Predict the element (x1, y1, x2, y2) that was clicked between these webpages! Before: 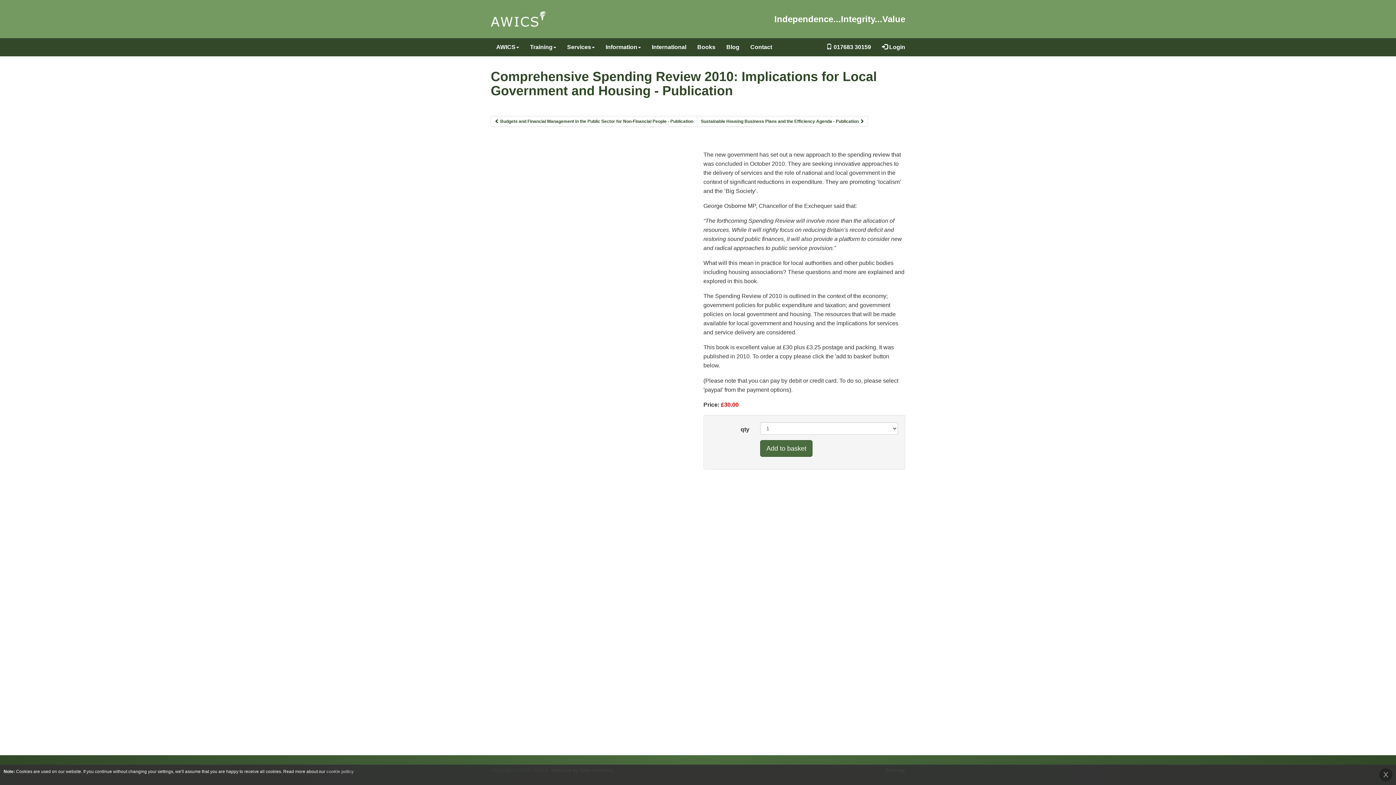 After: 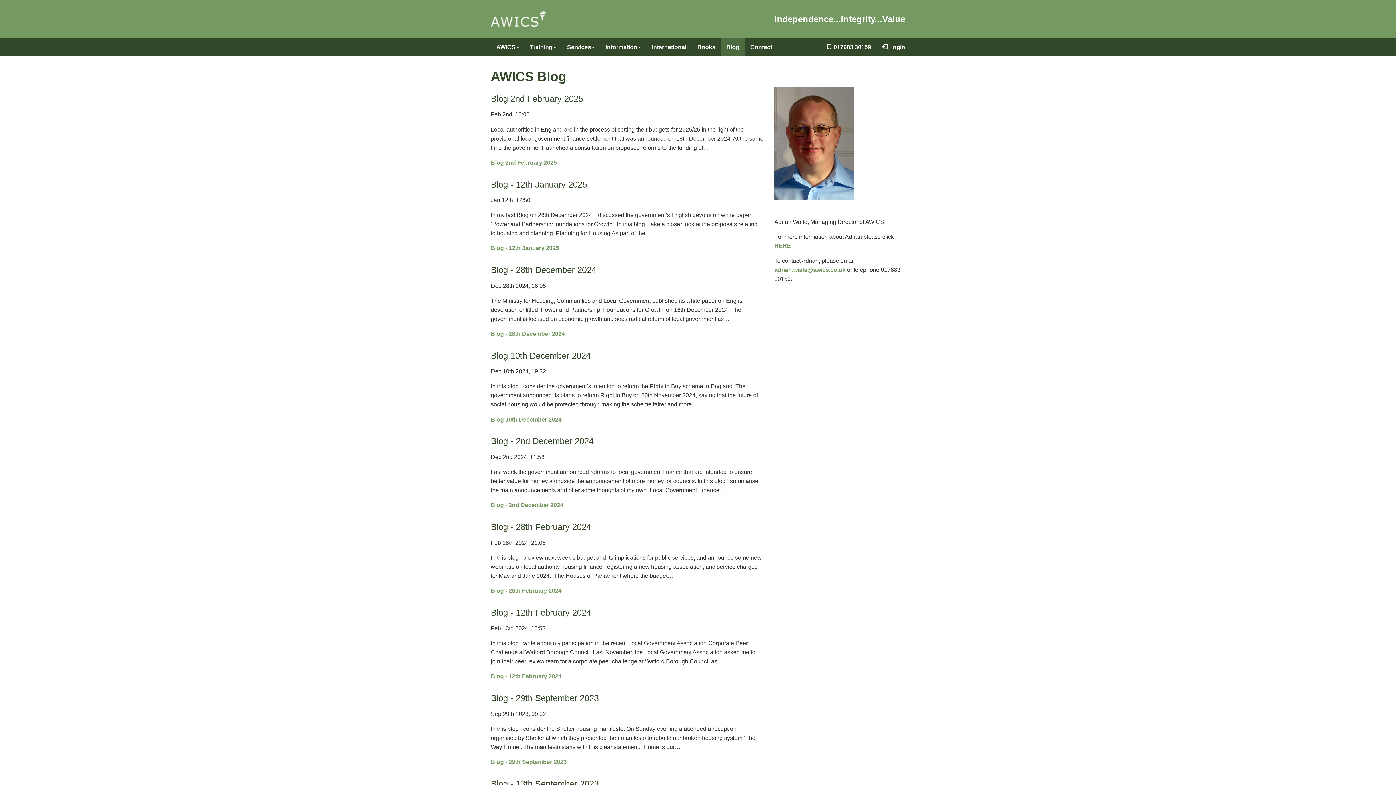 Action: label: Blog bbox: (721, 38, 745, 56)